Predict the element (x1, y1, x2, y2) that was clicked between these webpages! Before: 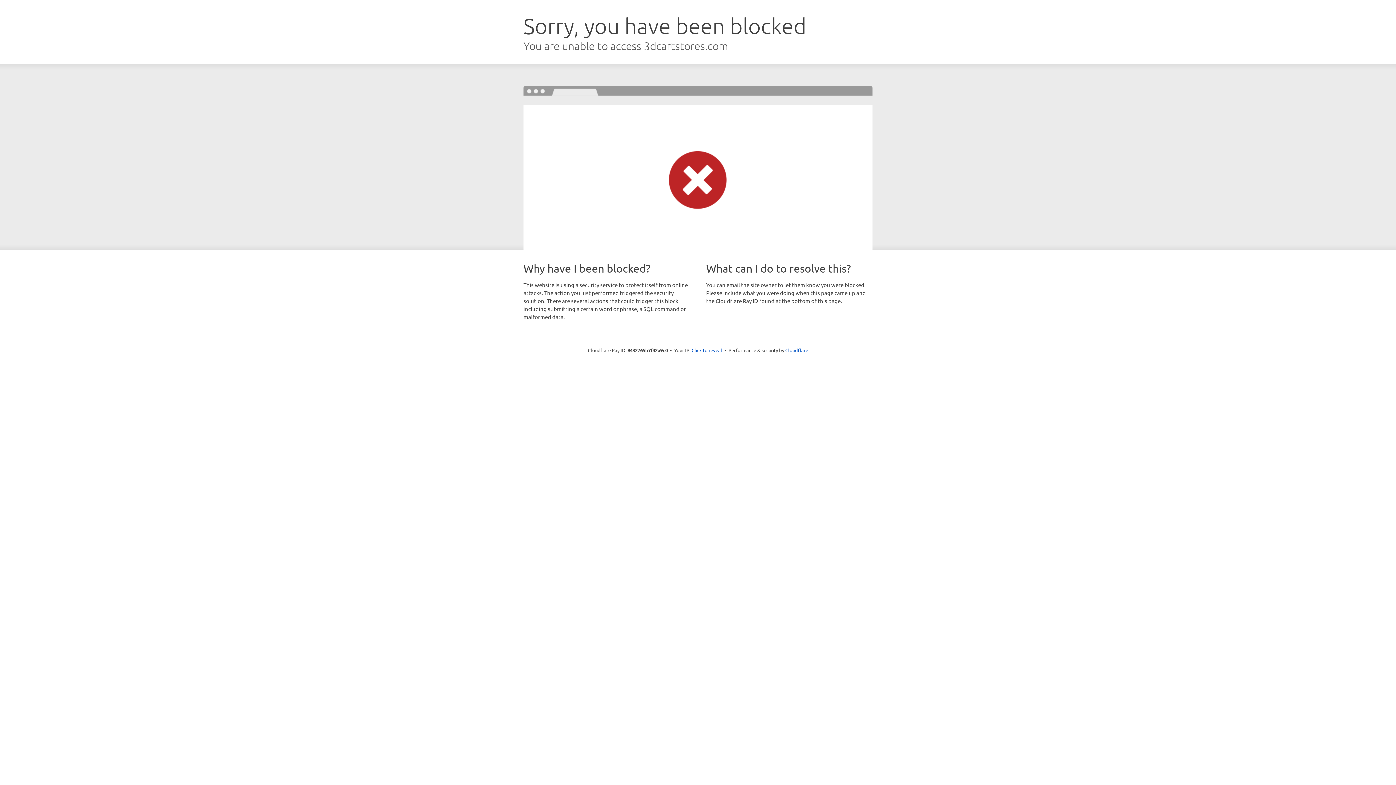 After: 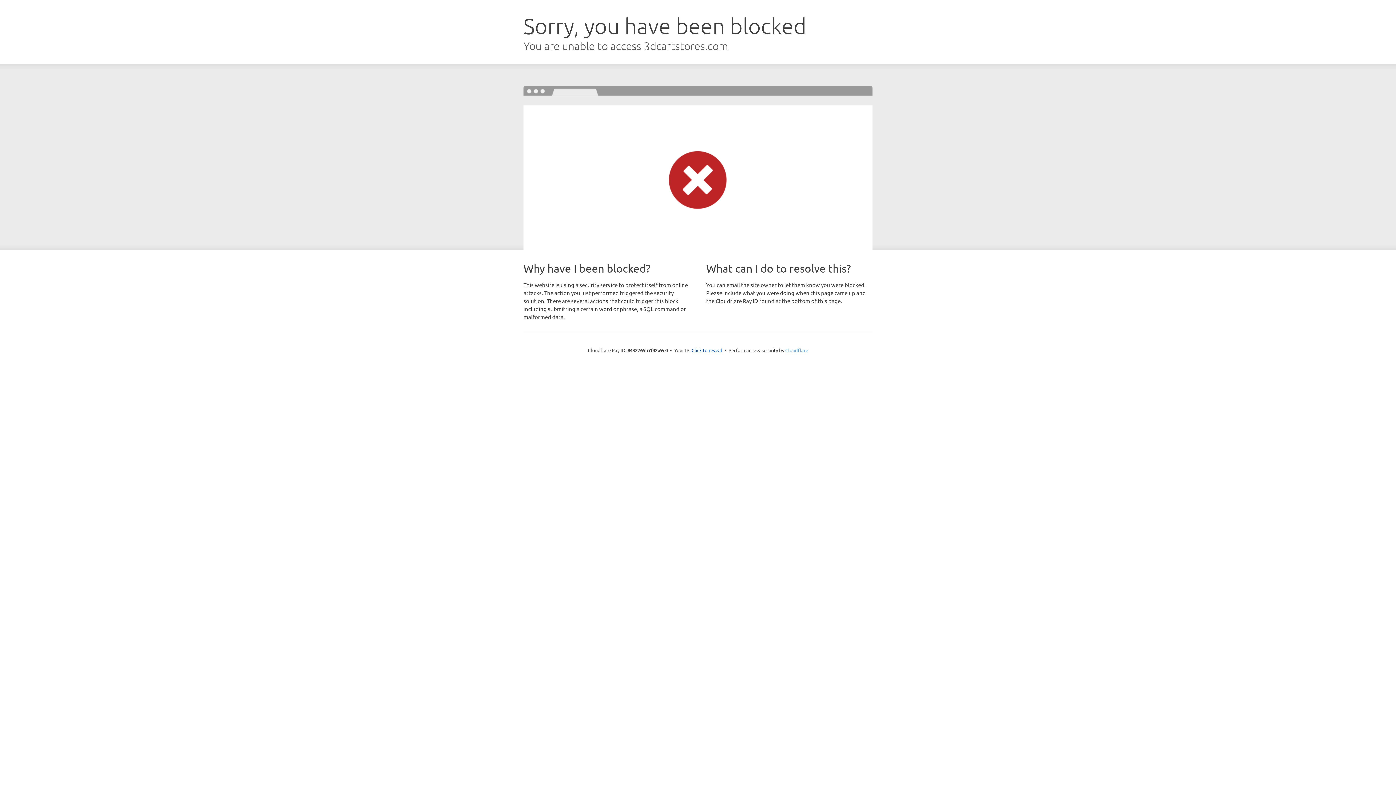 Action: bbox: (785, 347, 808, 353) label: Cloudflare